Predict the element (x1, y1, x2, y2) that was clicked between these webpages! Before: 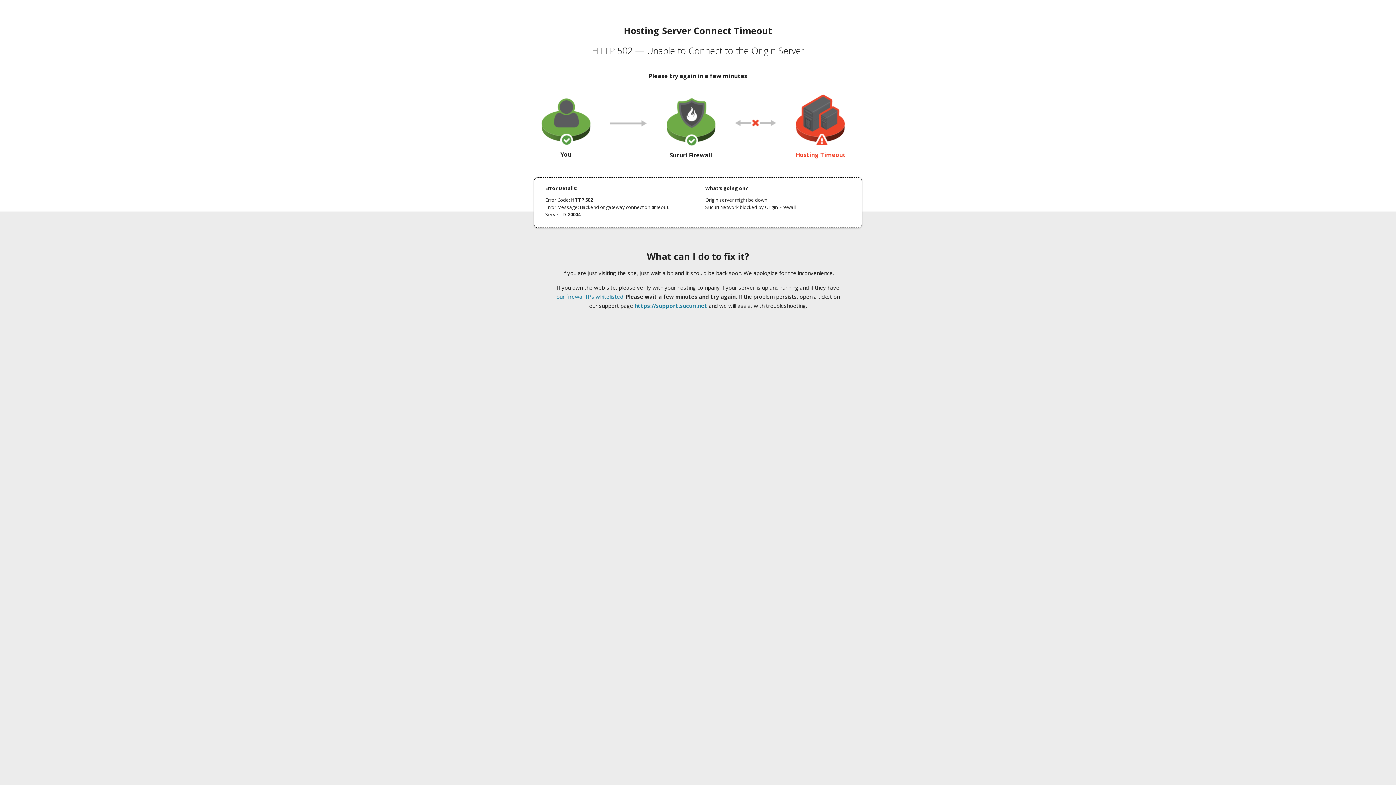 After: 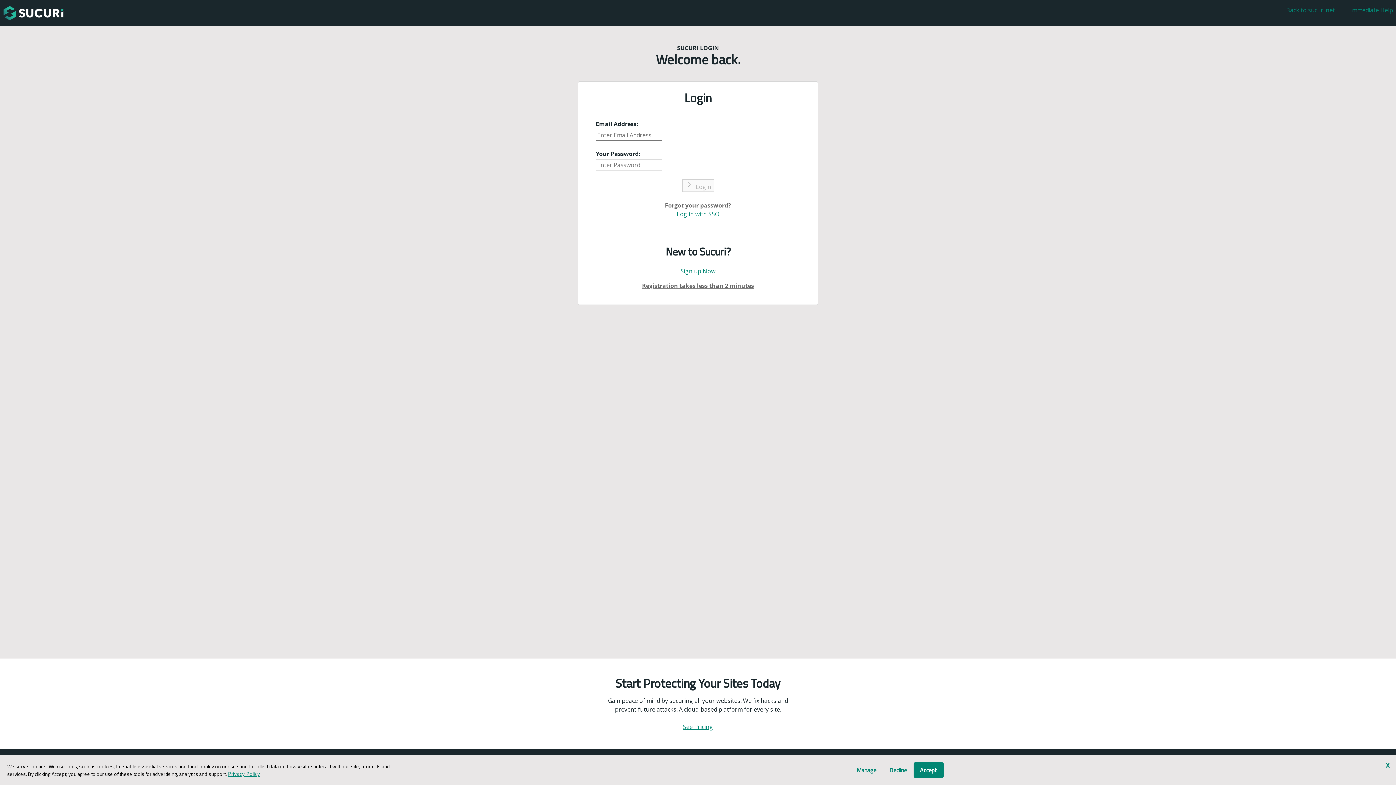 Action: bbox: (634, 302, 707, 309) label: https://support.sucuri.net